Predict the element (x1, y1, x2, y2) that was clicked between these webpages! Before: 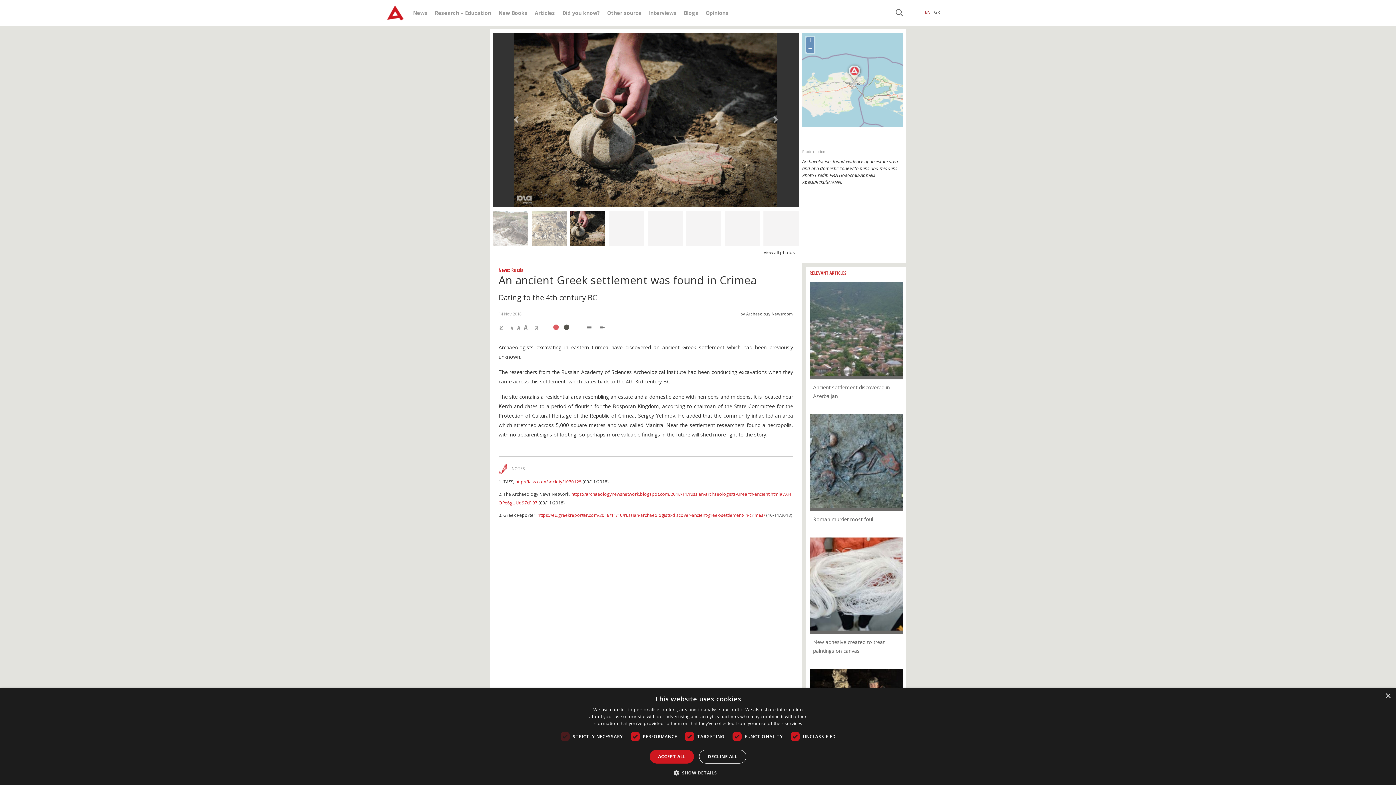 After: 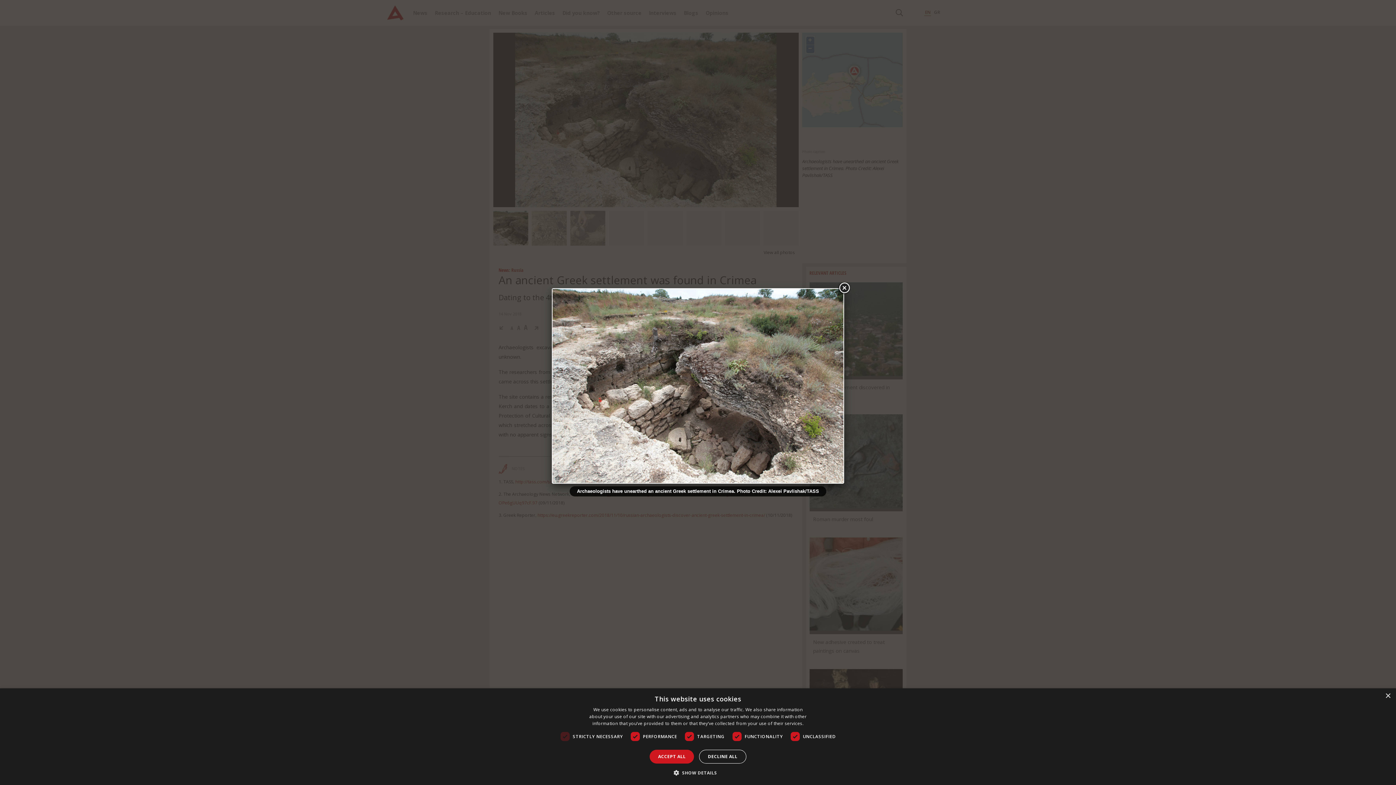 Action: bbox: (493, 32, 798, 207)